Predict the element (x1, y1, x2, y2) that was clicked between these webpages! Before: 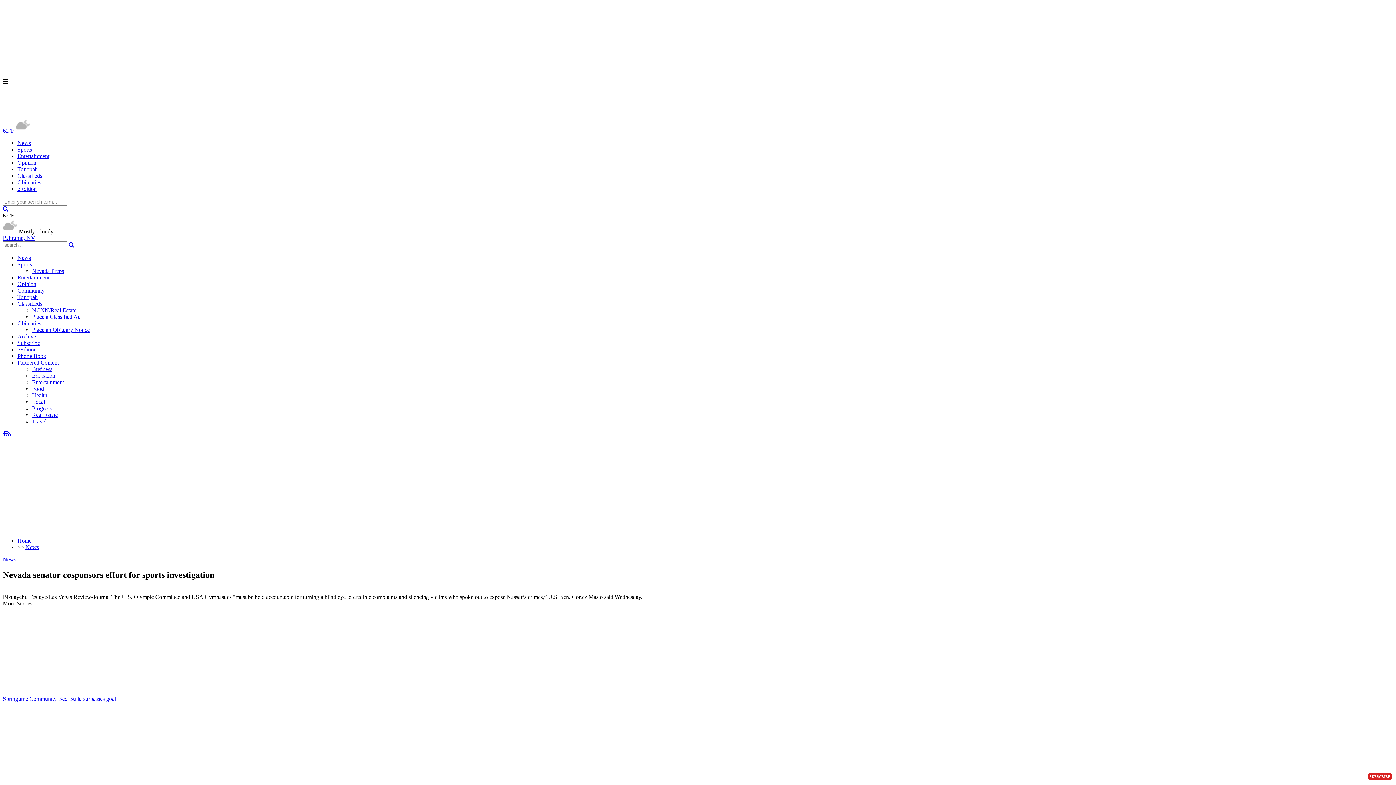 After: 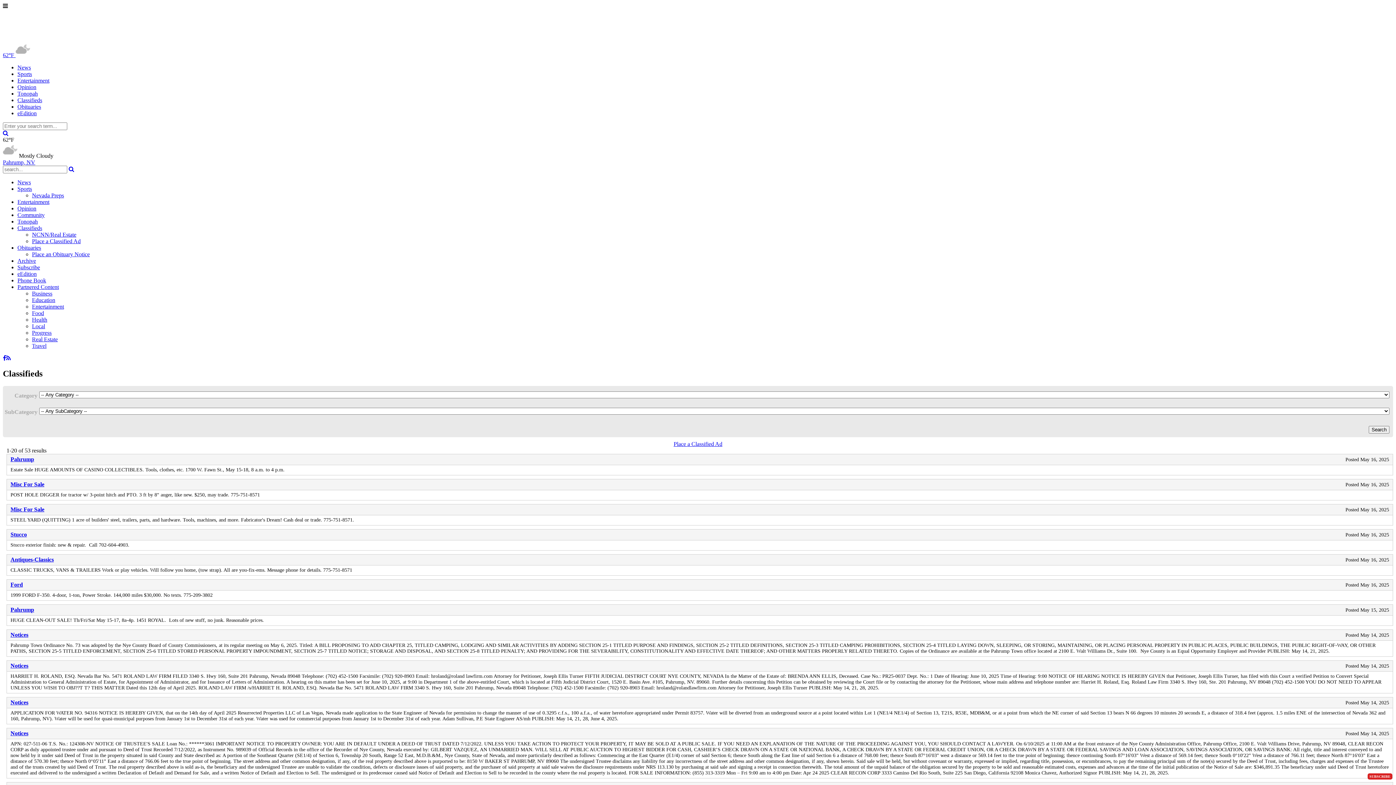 Action: bbox: (17, 300, 42, 306) label: Classifieds